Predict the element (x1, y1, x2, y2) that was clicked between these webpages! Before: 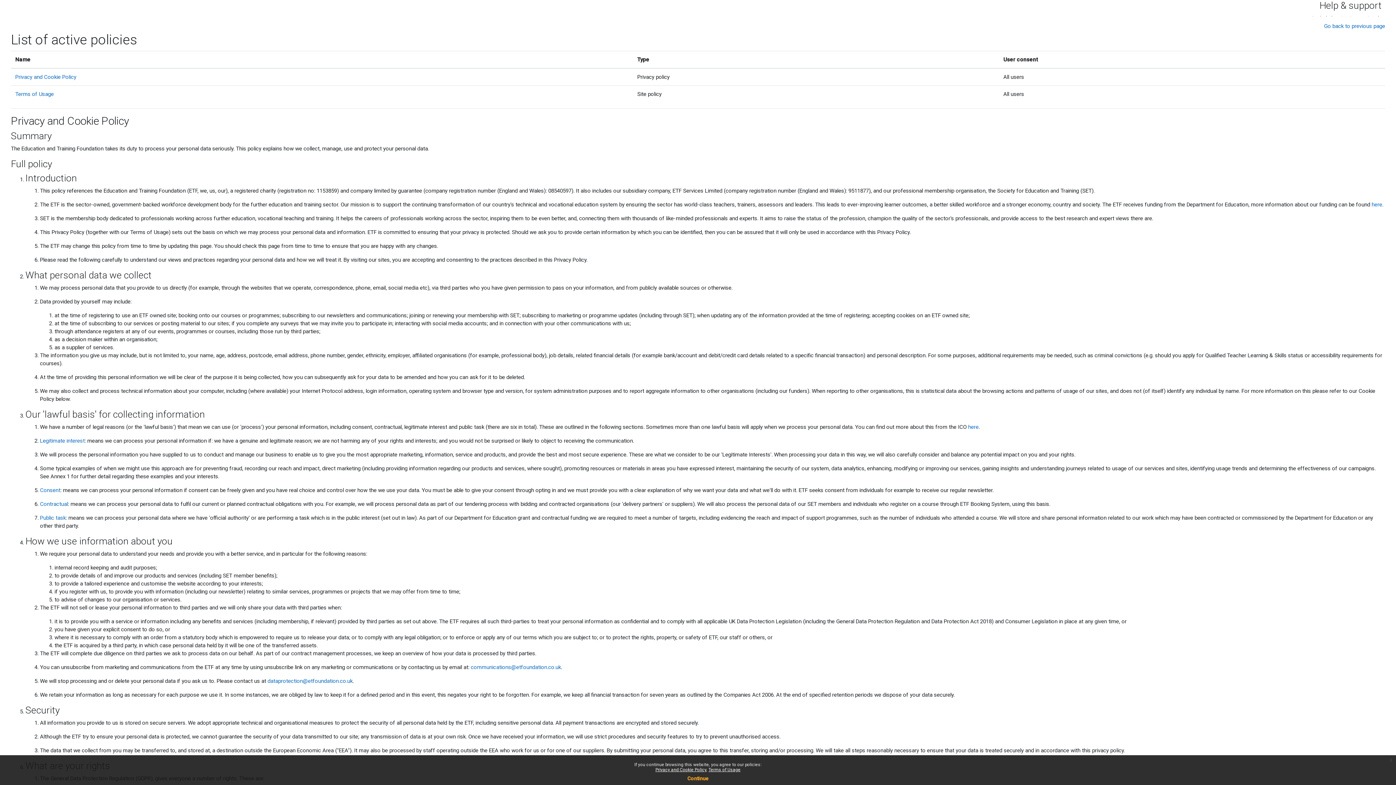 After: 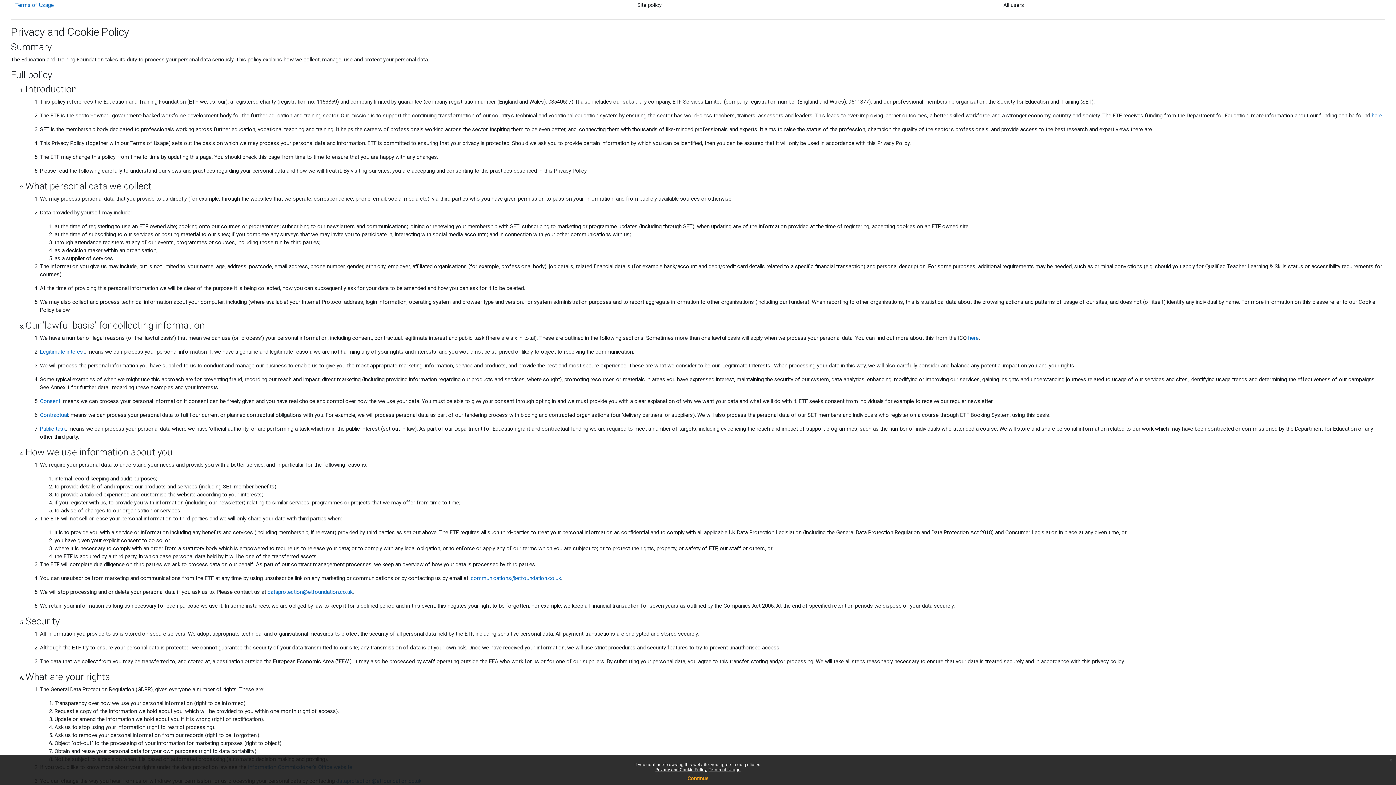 Action: label: Privacy and Cookie Policy bbox: (15, 73, 76, 80)